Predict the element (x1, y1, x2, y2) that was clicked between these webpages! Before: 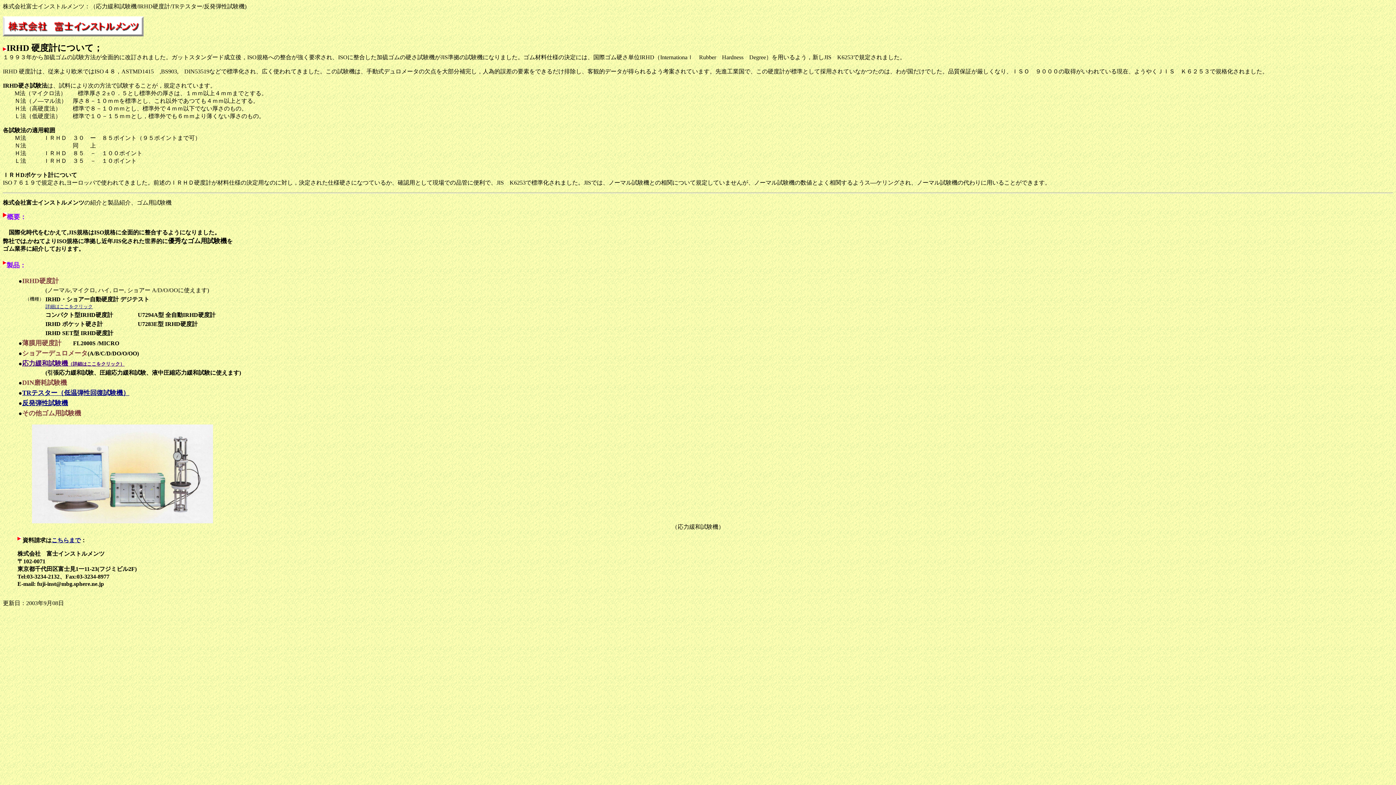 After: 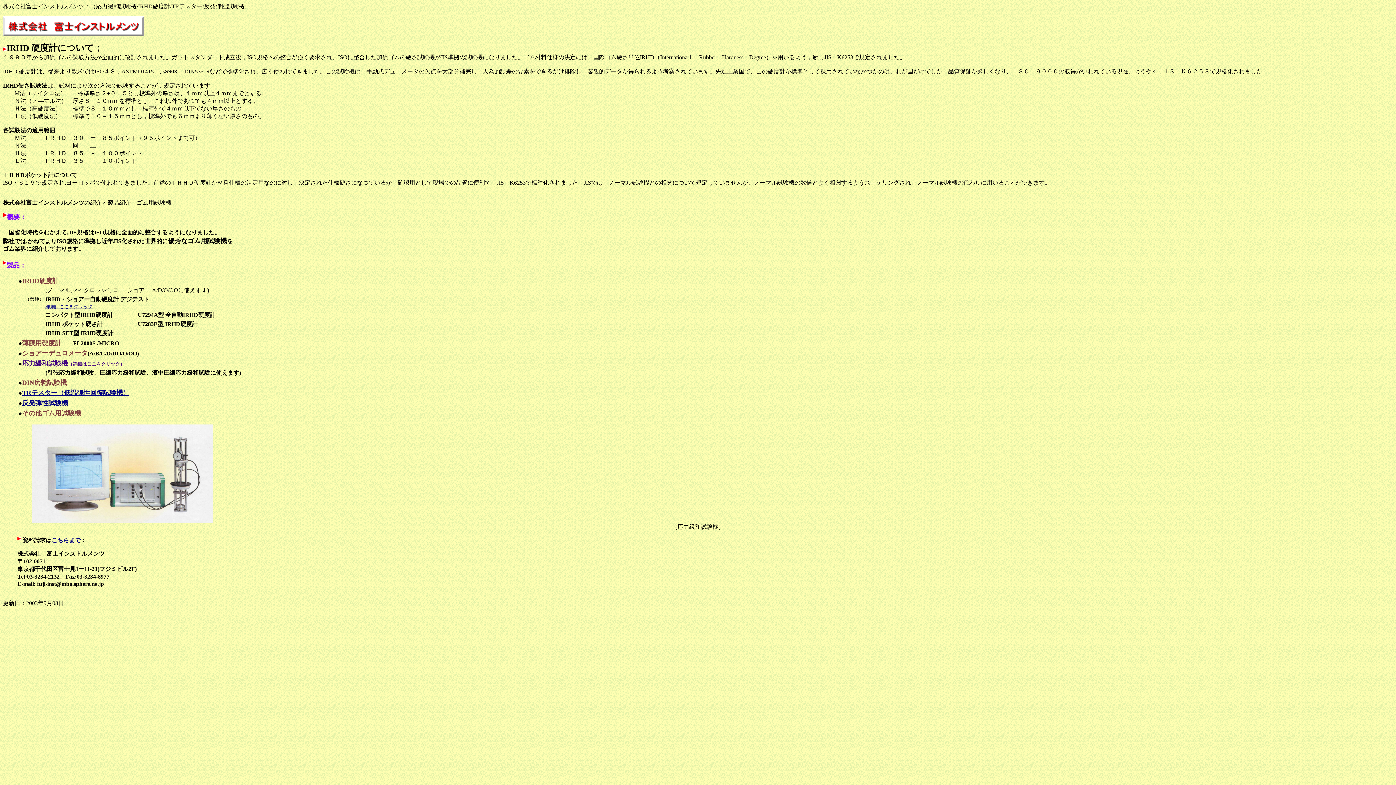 Action: label: 反発弾性試験機 bbox: (22, 399, 68, 406)